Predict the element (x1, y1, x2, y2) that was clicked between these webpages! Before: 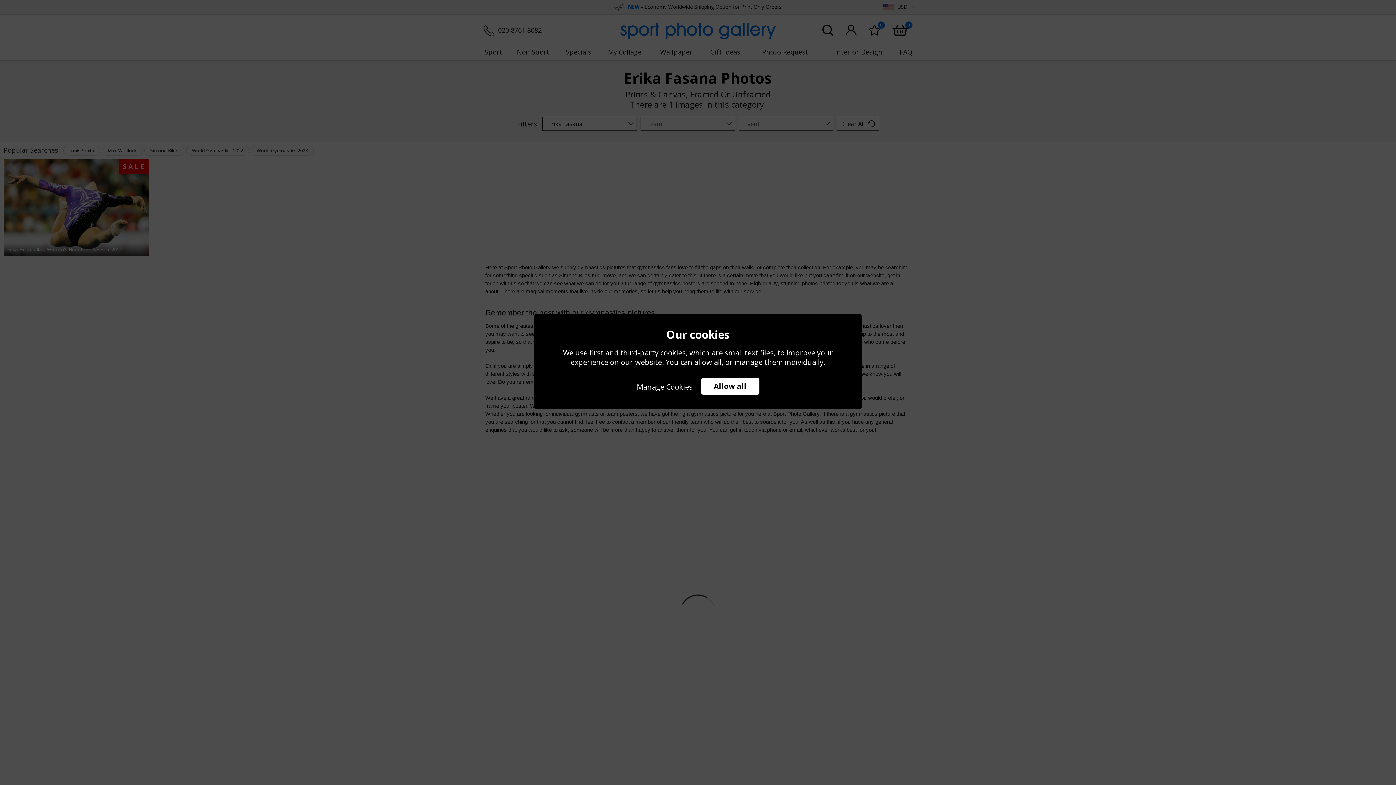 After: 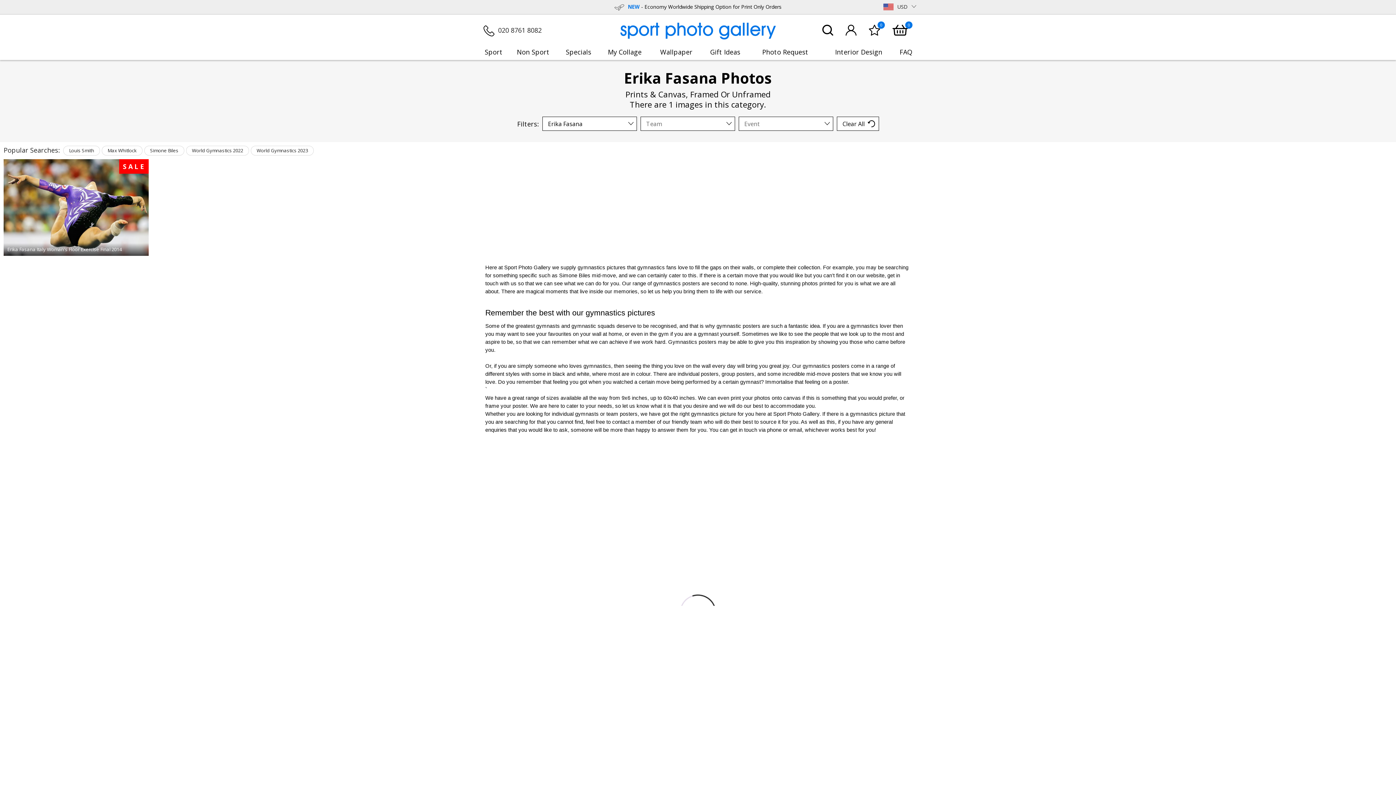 Action: label: Allow all bbox: (701, 378, 759, 394)